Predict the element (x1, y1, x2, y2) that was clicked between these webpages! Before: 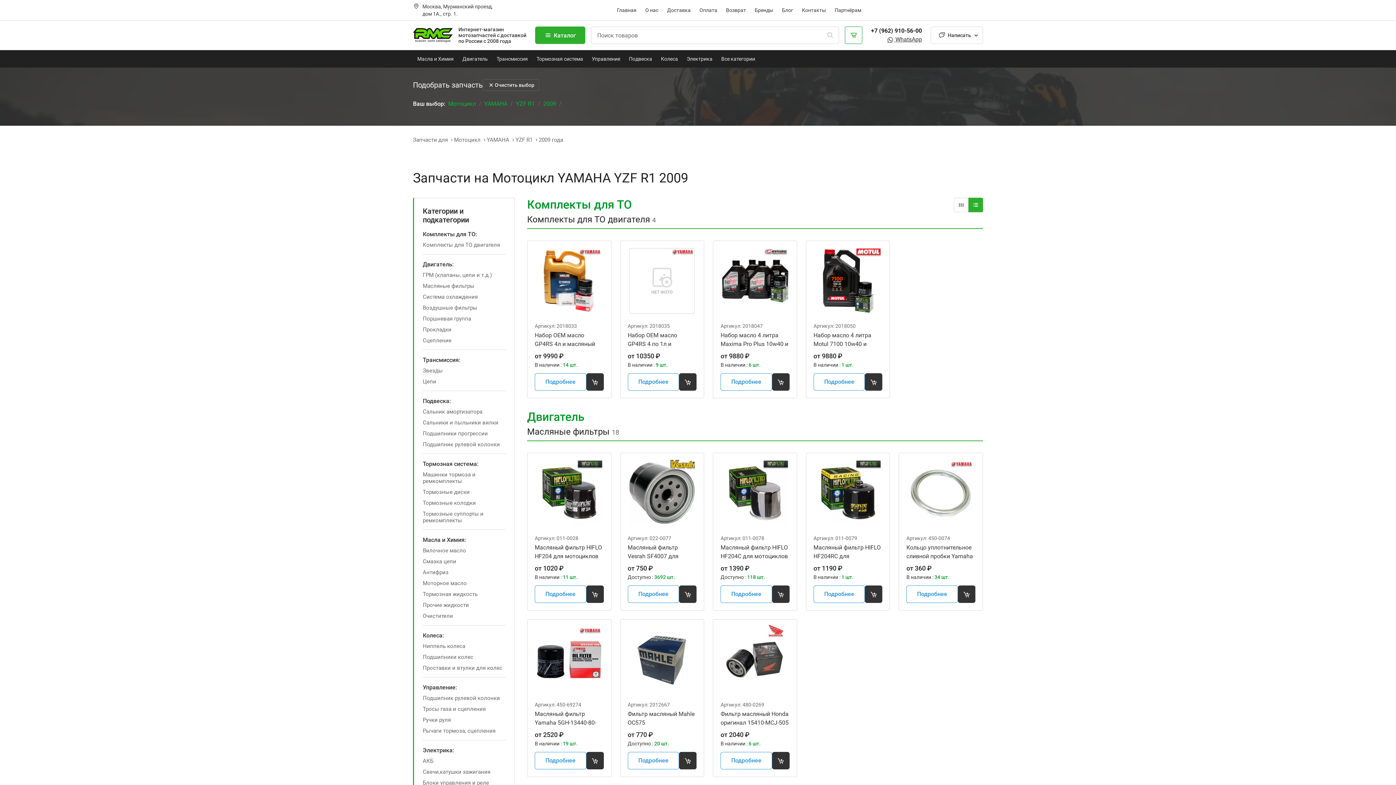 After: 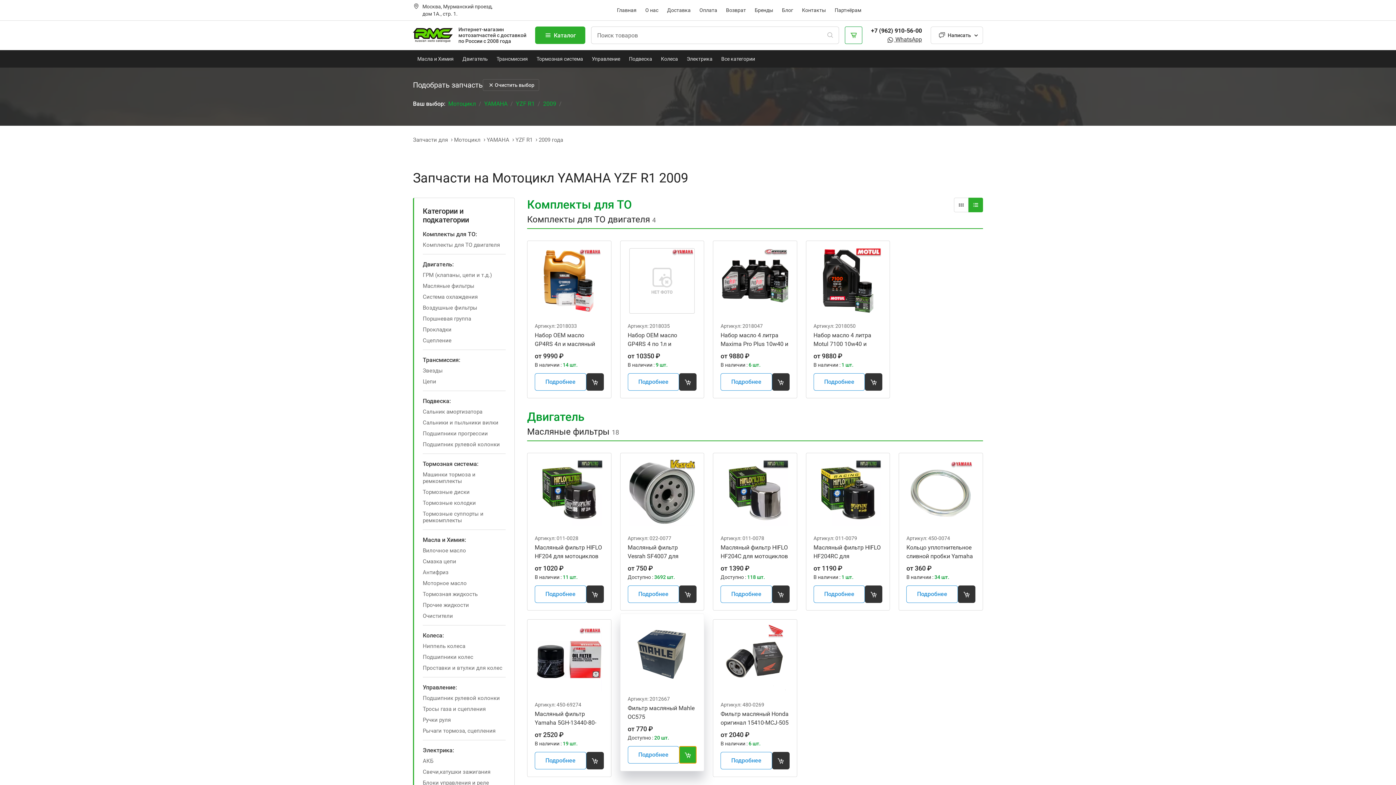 Action: bbox: (679, 752, 696, 769) label: Добавить товар в корзину